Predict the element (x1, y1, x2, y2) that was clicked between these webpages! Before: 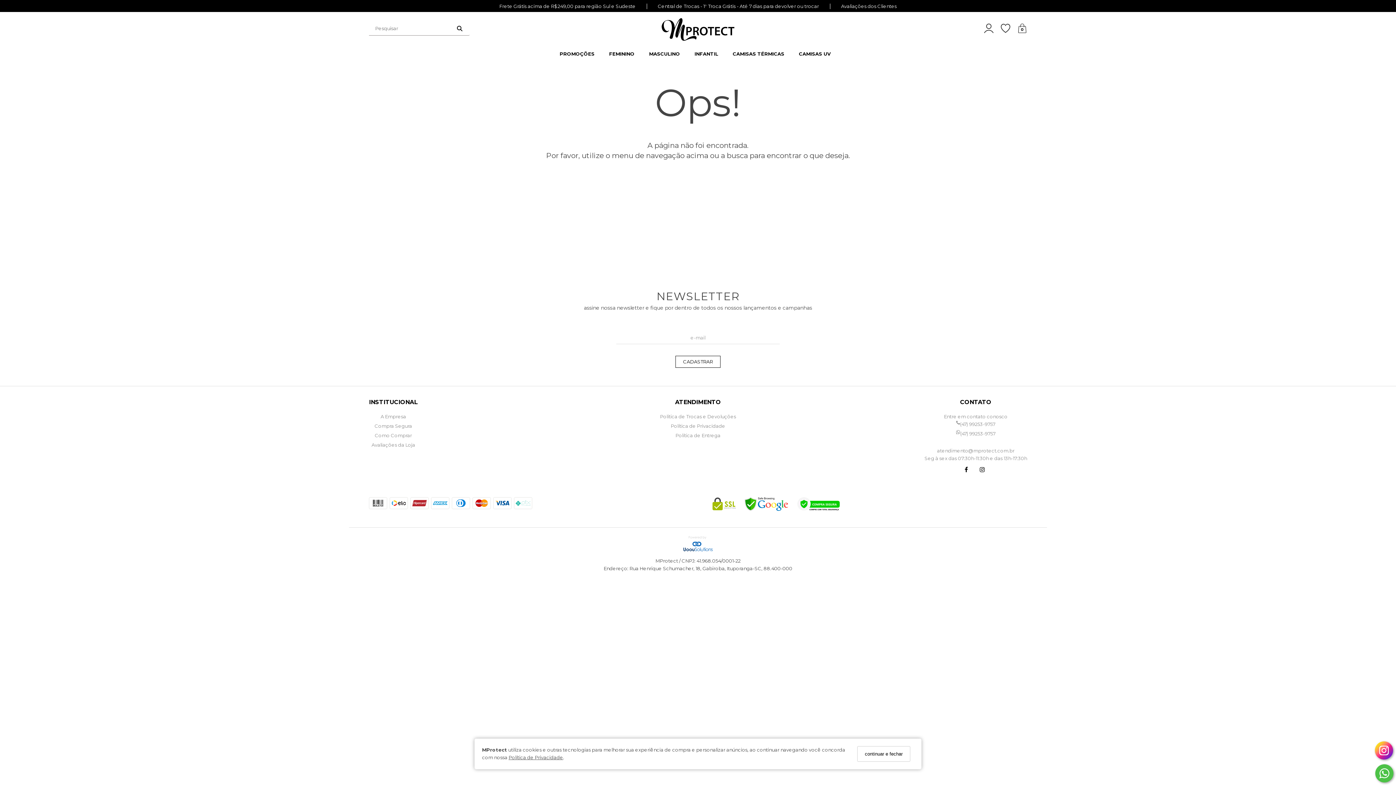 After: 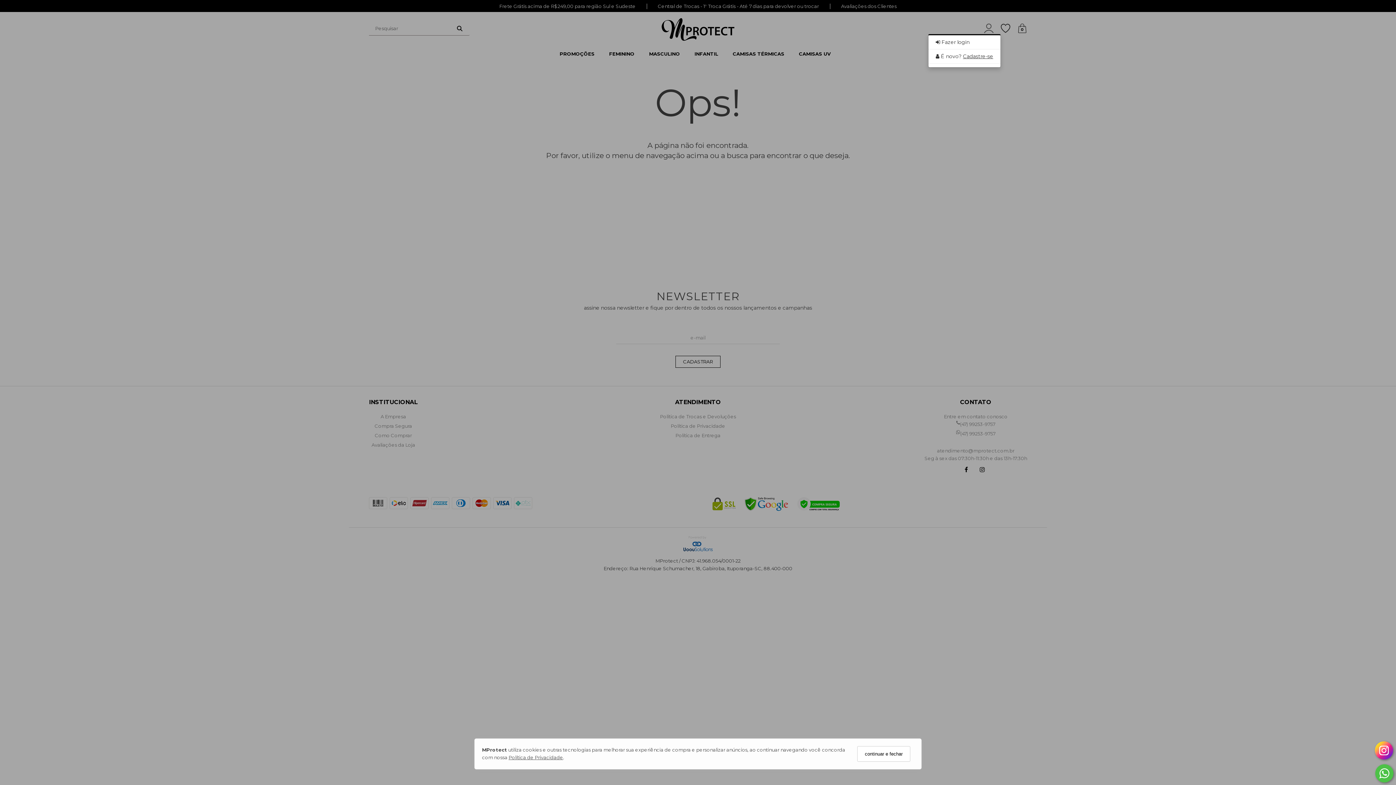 Action: bbox: (984, 23, 1001, 33)